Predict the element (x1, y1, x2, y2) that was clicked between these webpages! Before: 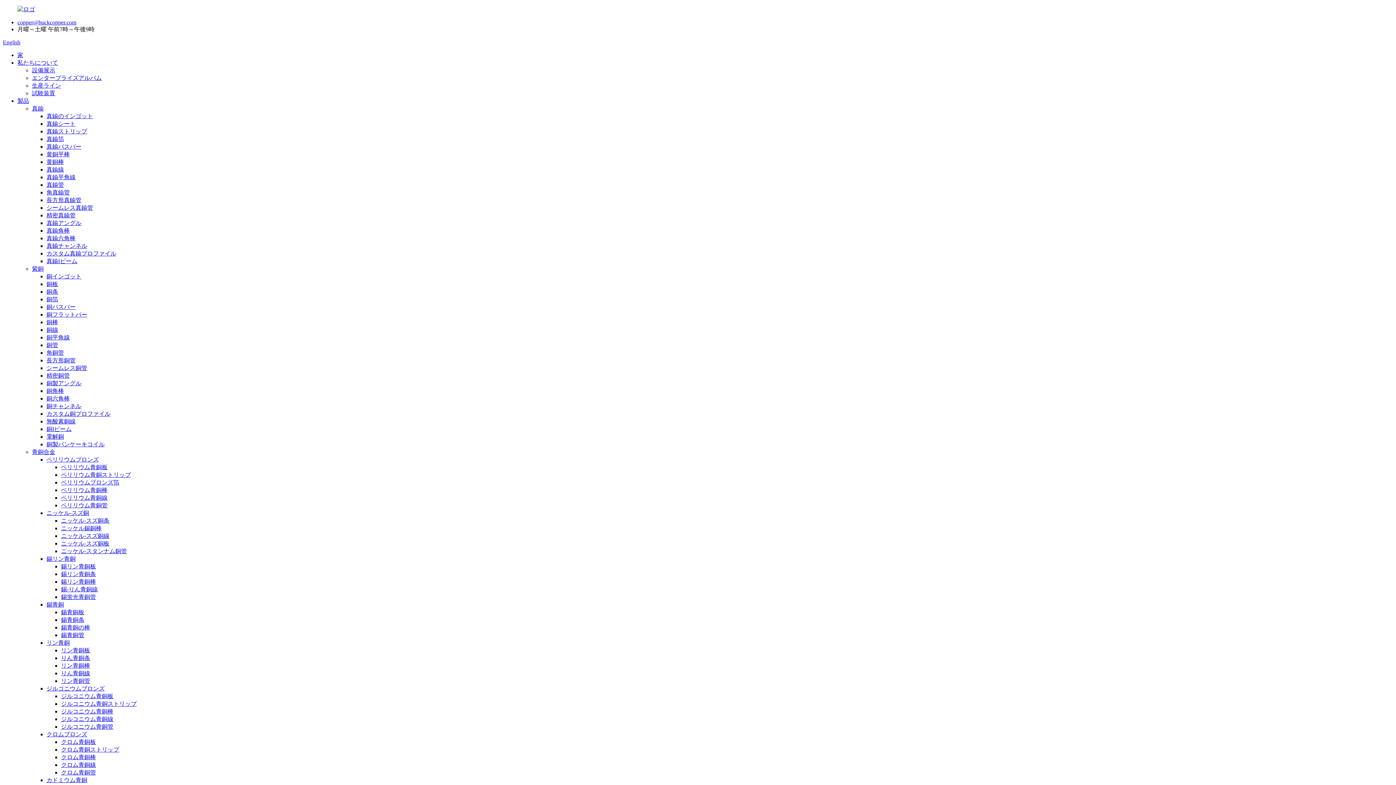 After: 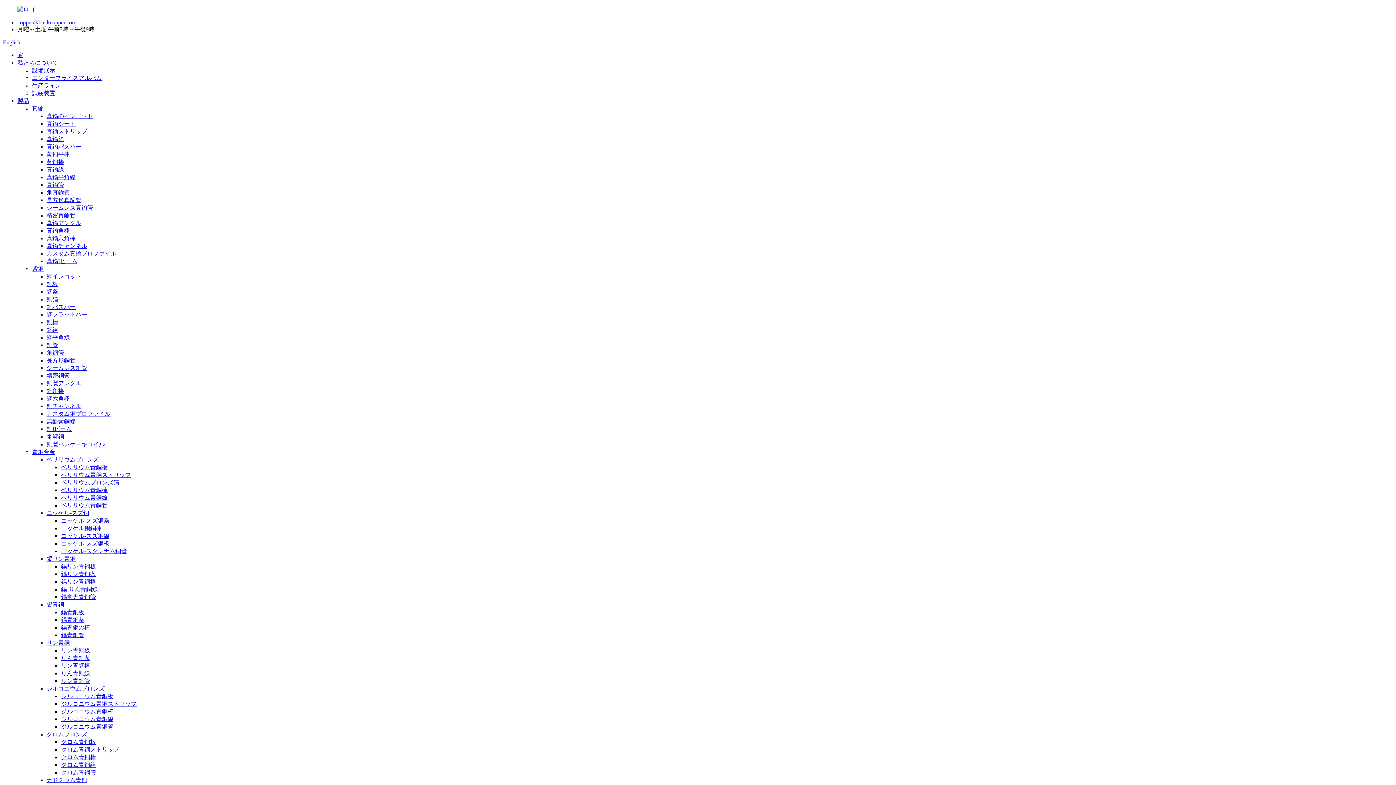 Action: label: カスタム真鍮プロファイル bbox: (46, 250, 116, 256)